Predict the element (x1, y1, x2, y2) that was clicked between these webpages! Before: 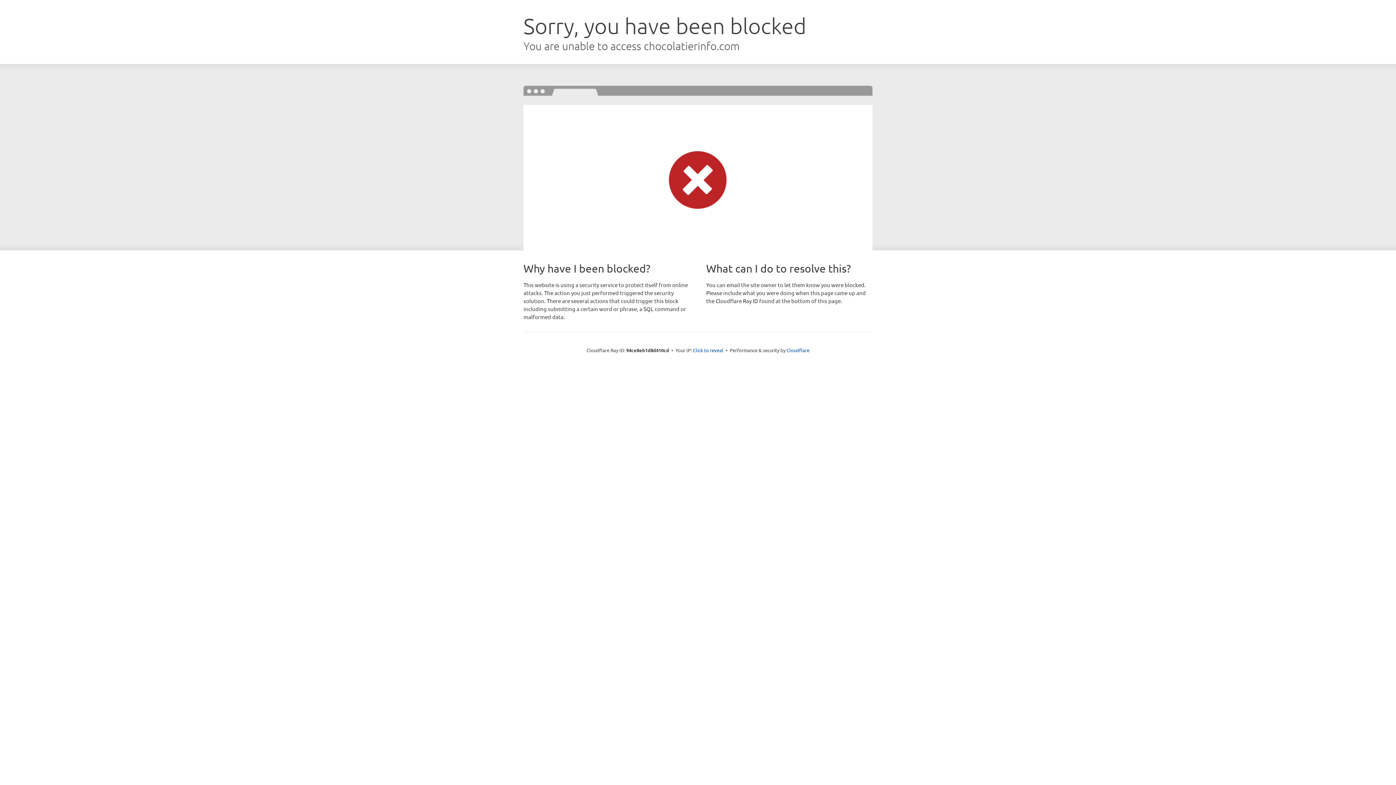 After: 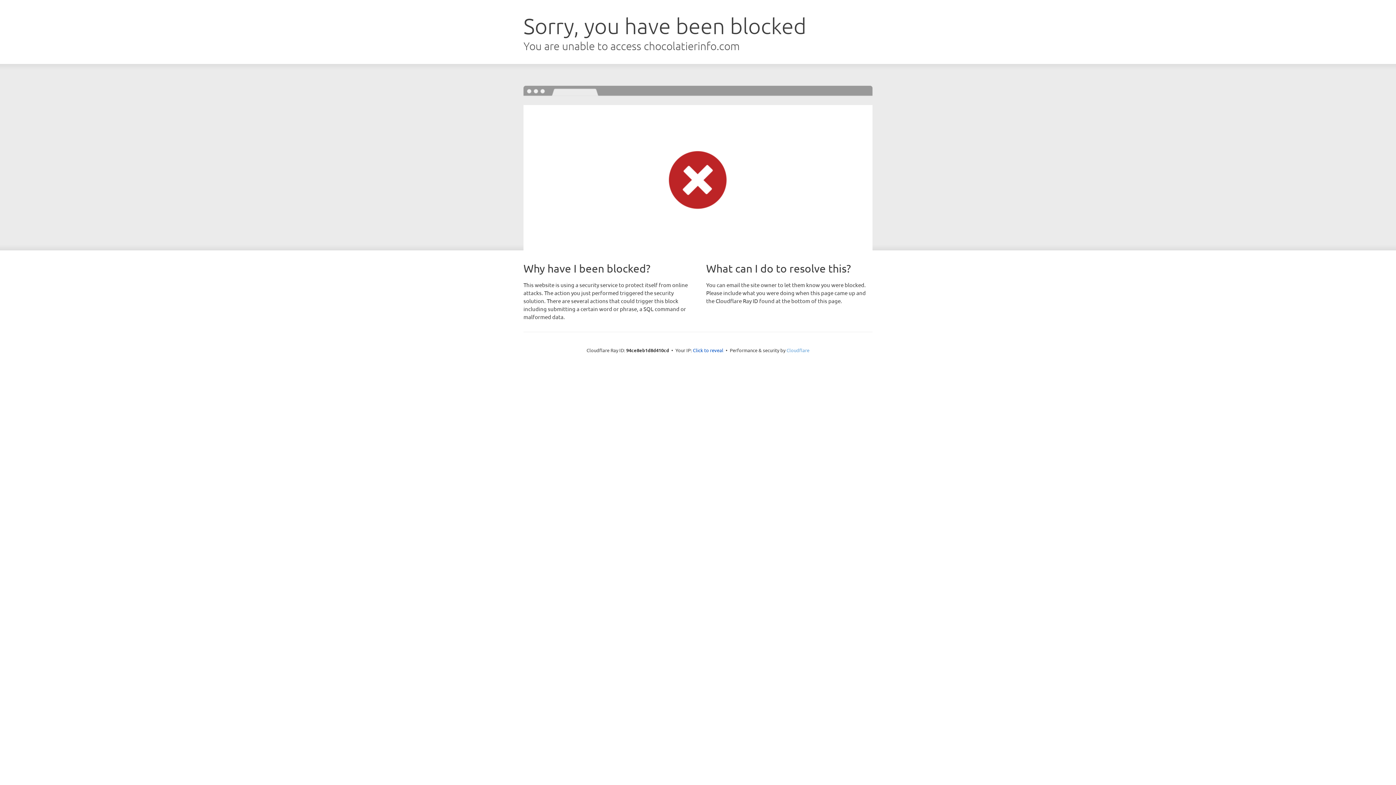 Action: bbox: (786, 347, 809, 353) label: Cloudflare